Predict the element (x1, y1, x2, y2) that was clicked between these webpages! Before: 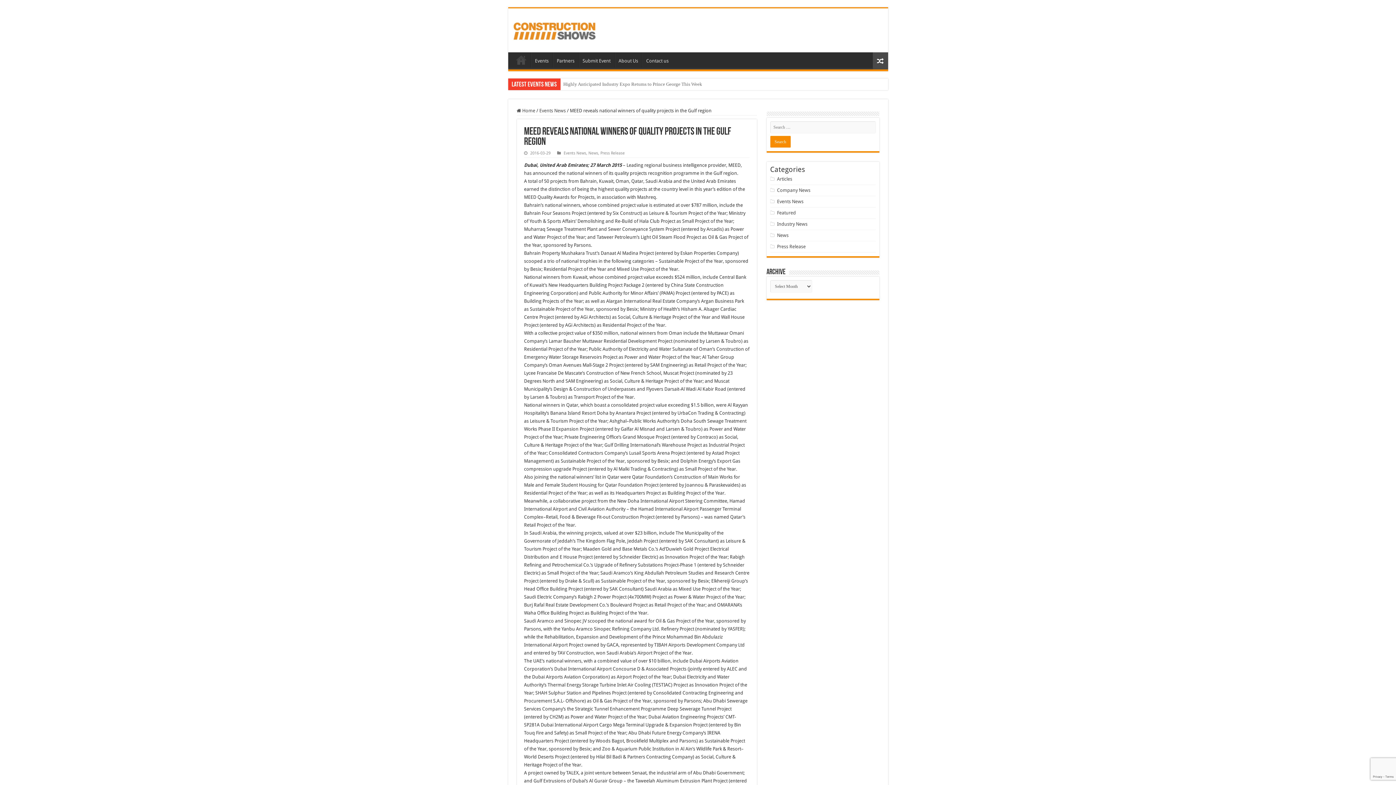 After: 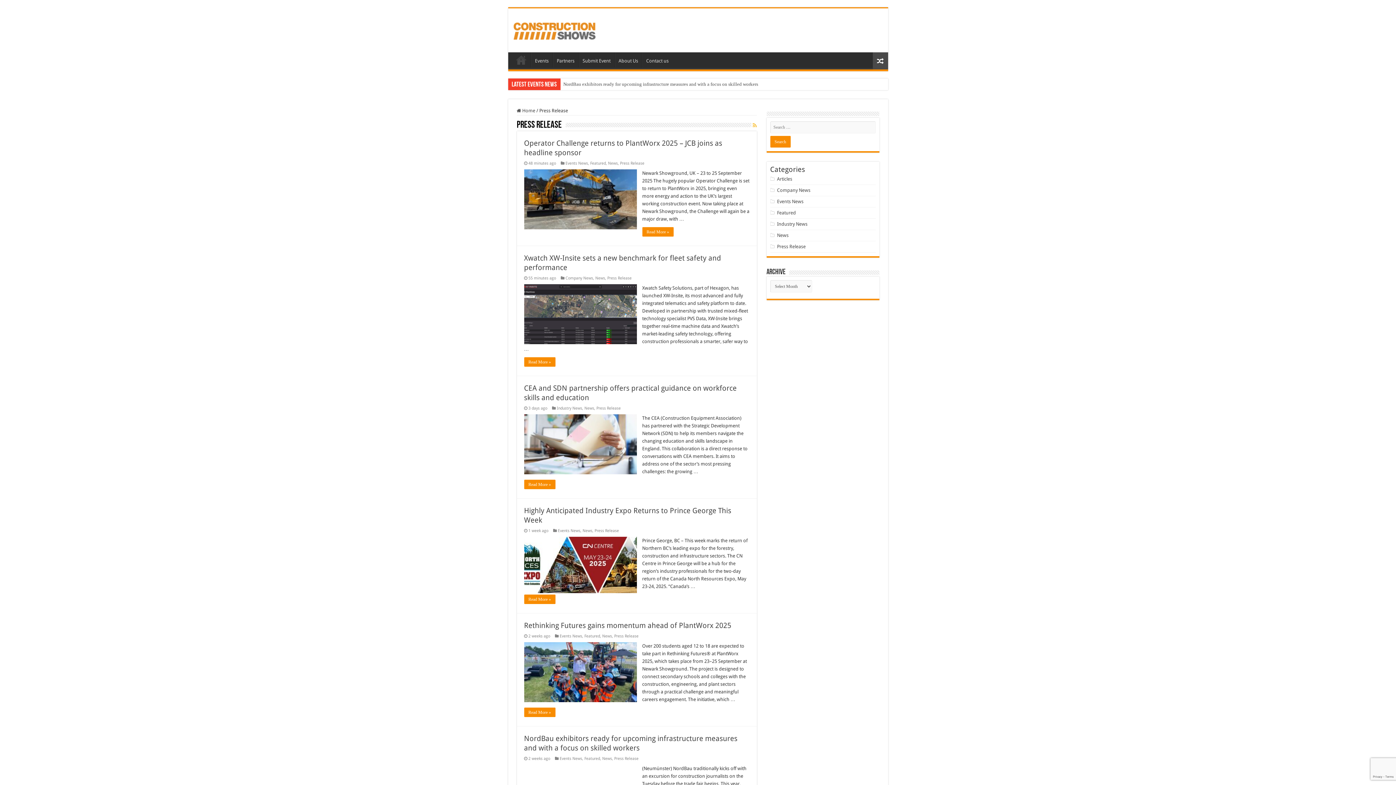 Action: bbox: (600, 150, 624, 155) label: Press Release